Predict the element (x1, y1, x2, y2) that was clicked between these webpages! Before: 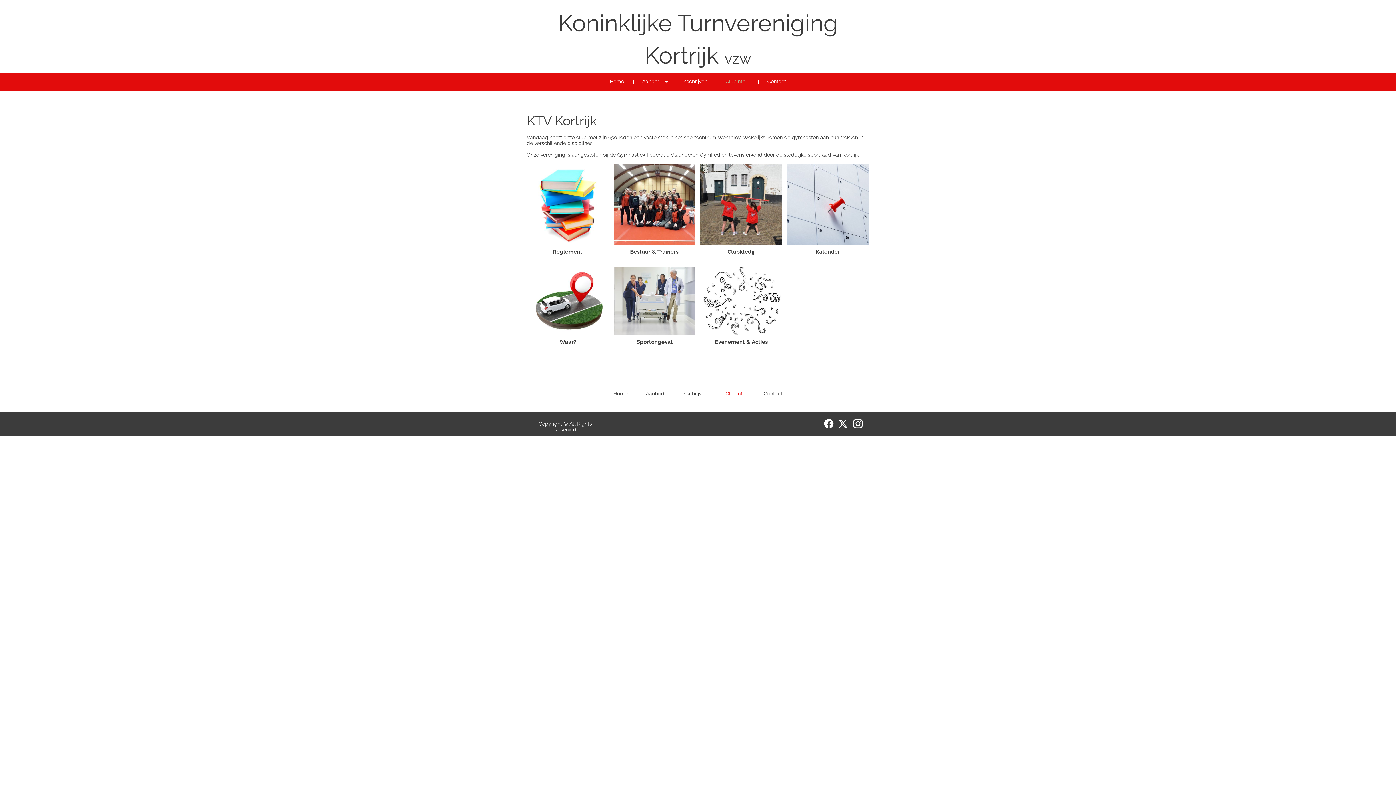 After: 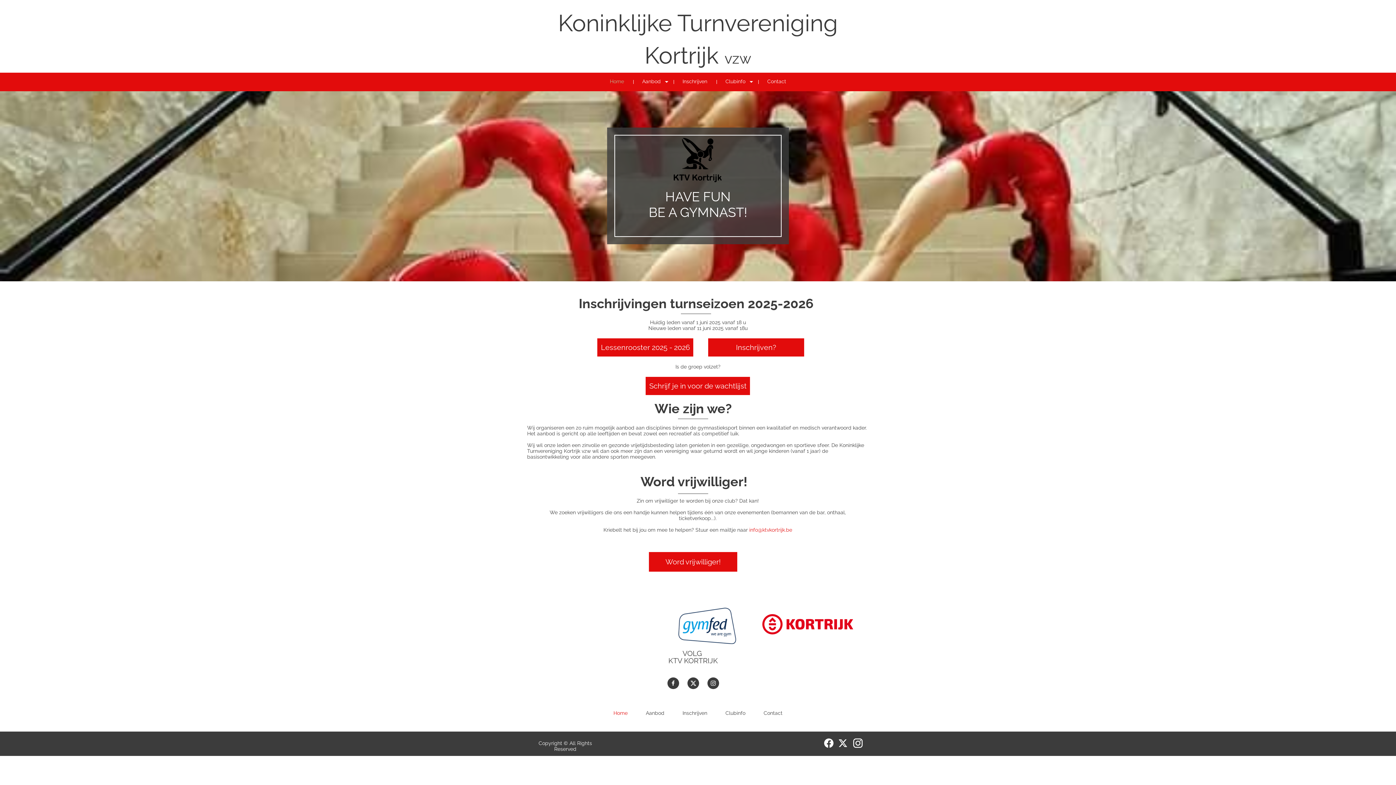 Action: label: Home bbox: (602, 72, 631, 90)